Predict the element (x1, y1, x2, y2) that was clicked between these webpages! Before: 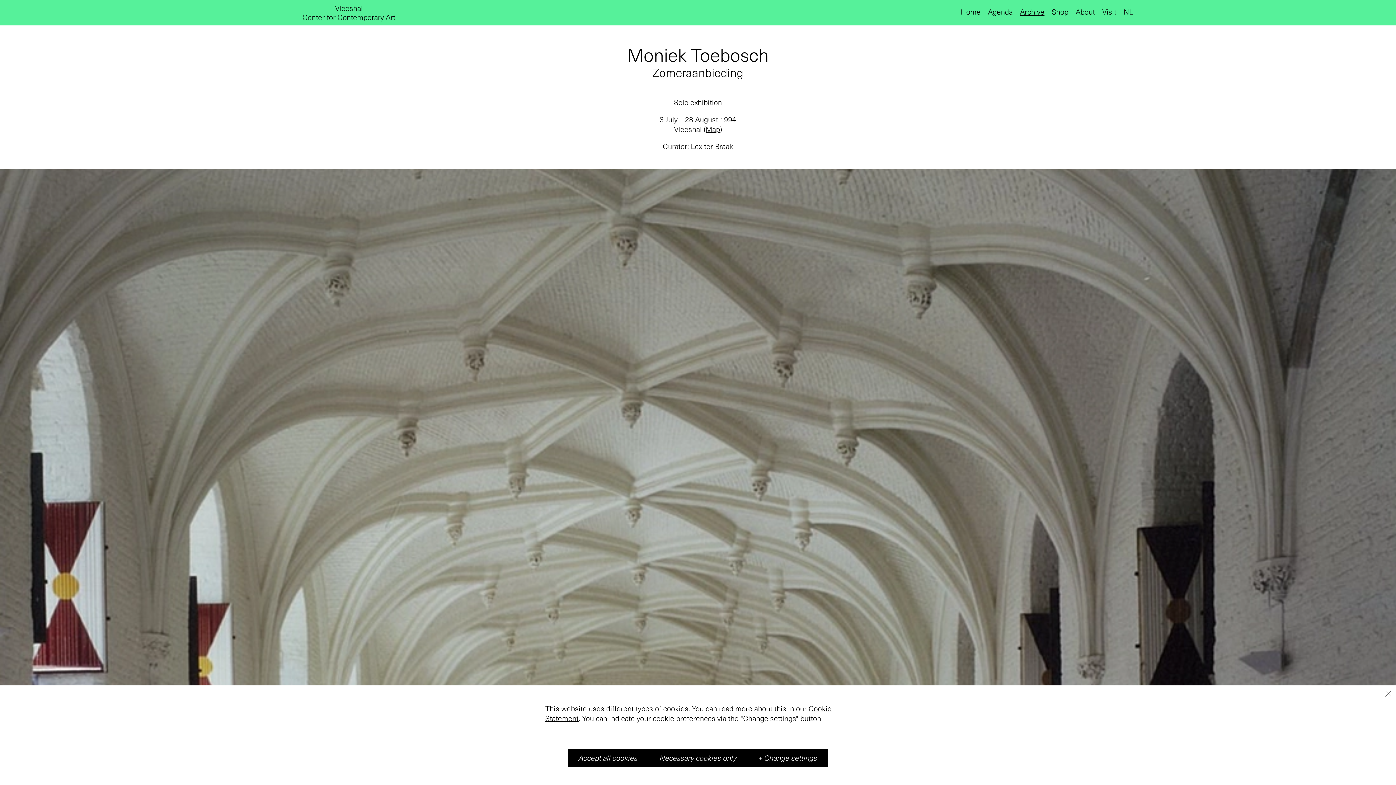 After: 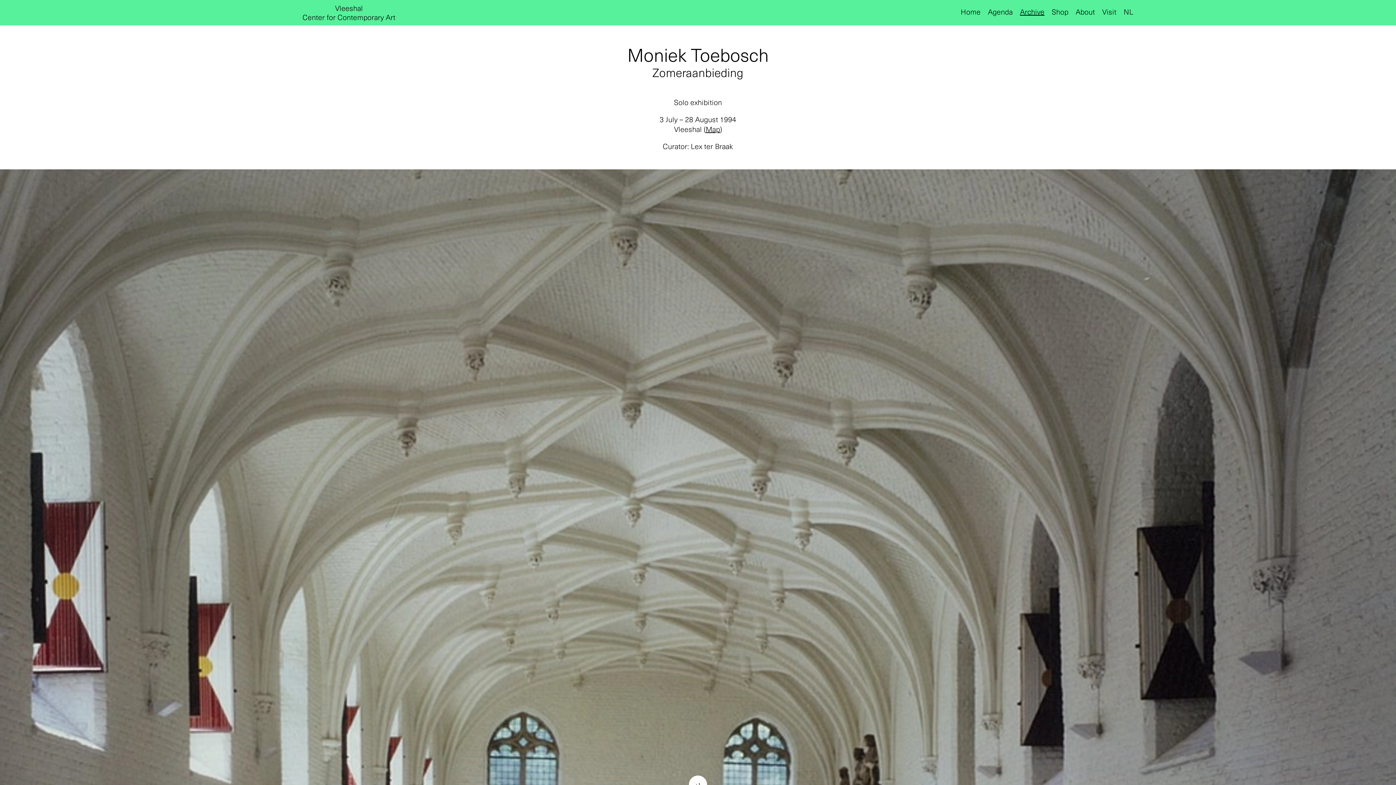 Action: bbox: (648, 749, 747, 767) label: Necessary cookies only